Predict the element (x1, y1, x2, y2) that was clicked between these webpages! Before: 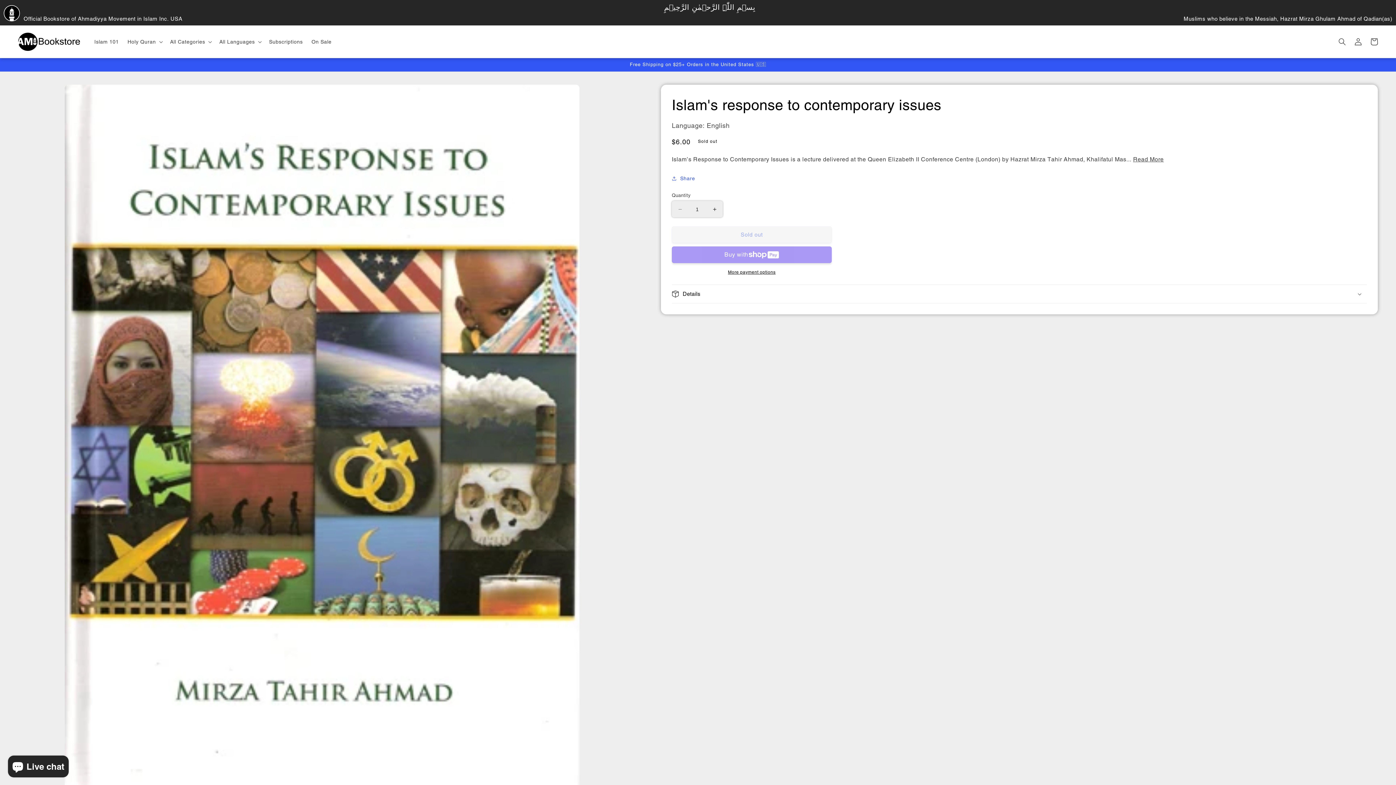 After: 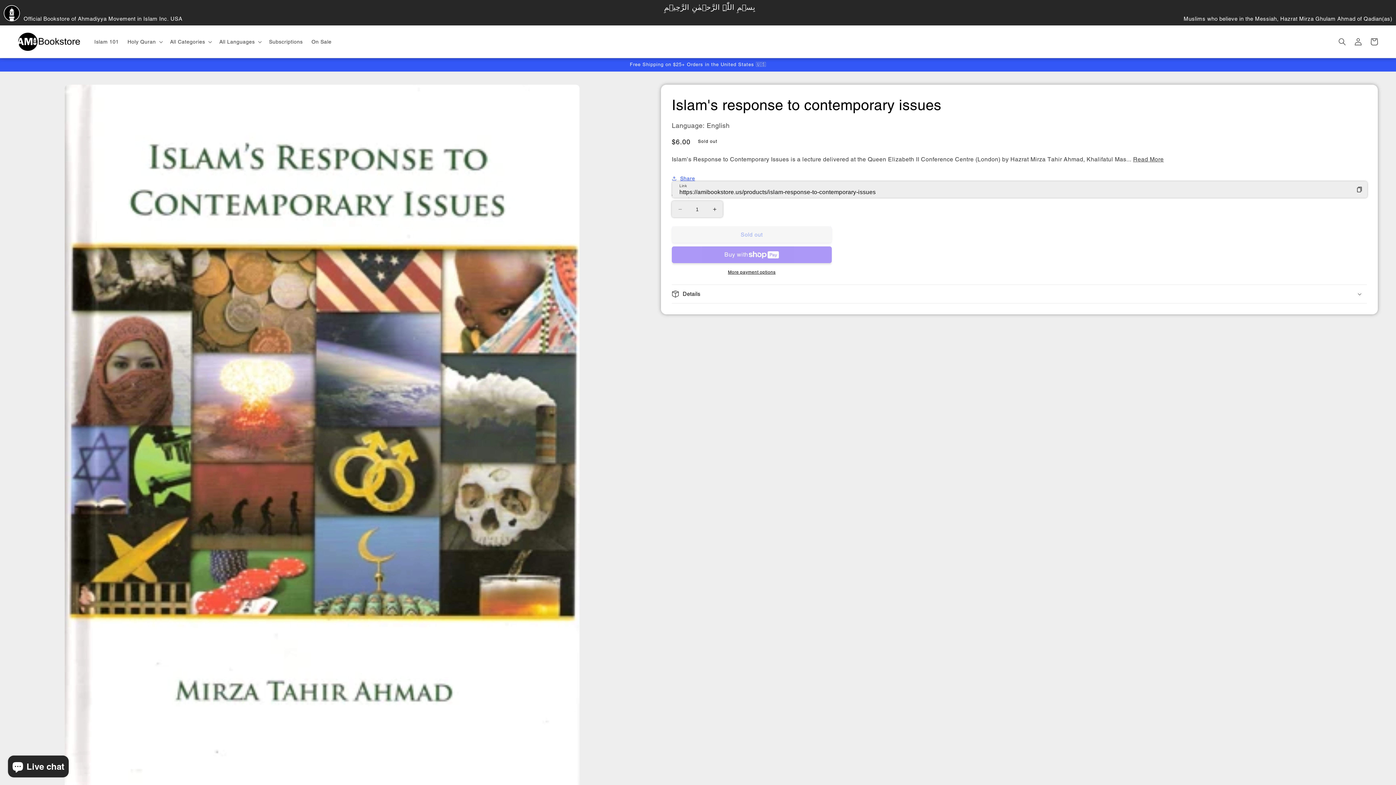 Action: bbox: (672, 170, 695, 186) label: Share